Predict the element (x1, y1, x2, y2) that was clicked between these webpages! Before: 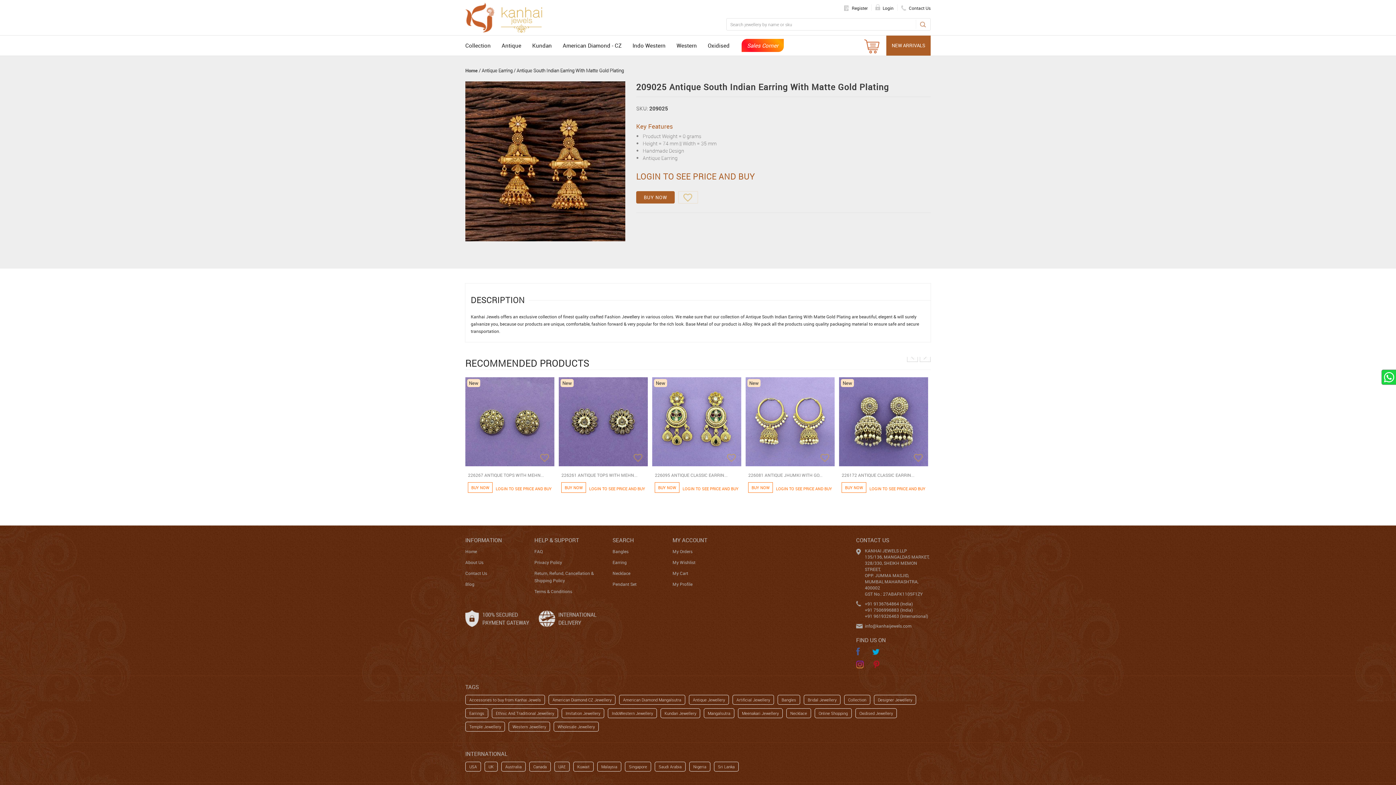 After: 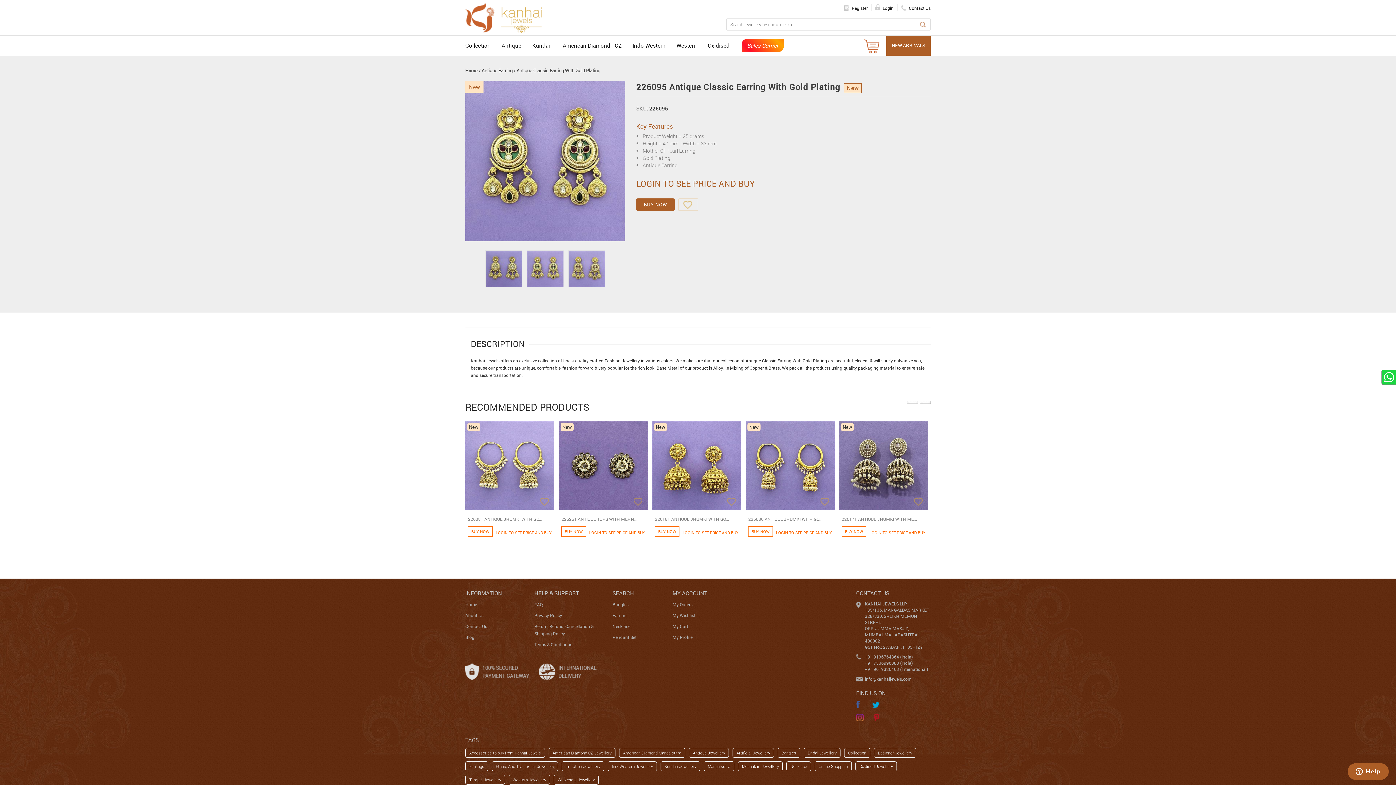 Action: bbox: (655, 472, 727, 478) label: 226095 ANTIQUE CLASSIC EARRIN...